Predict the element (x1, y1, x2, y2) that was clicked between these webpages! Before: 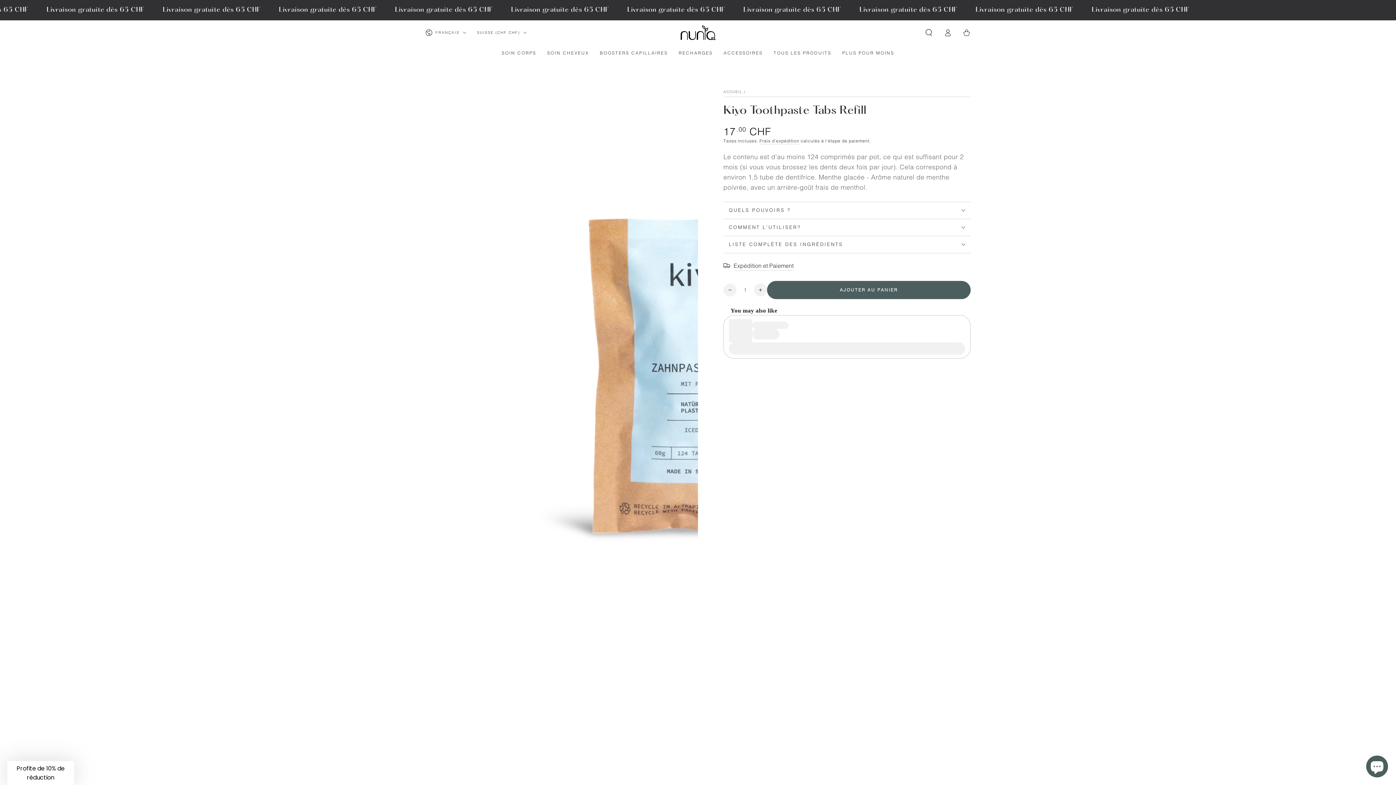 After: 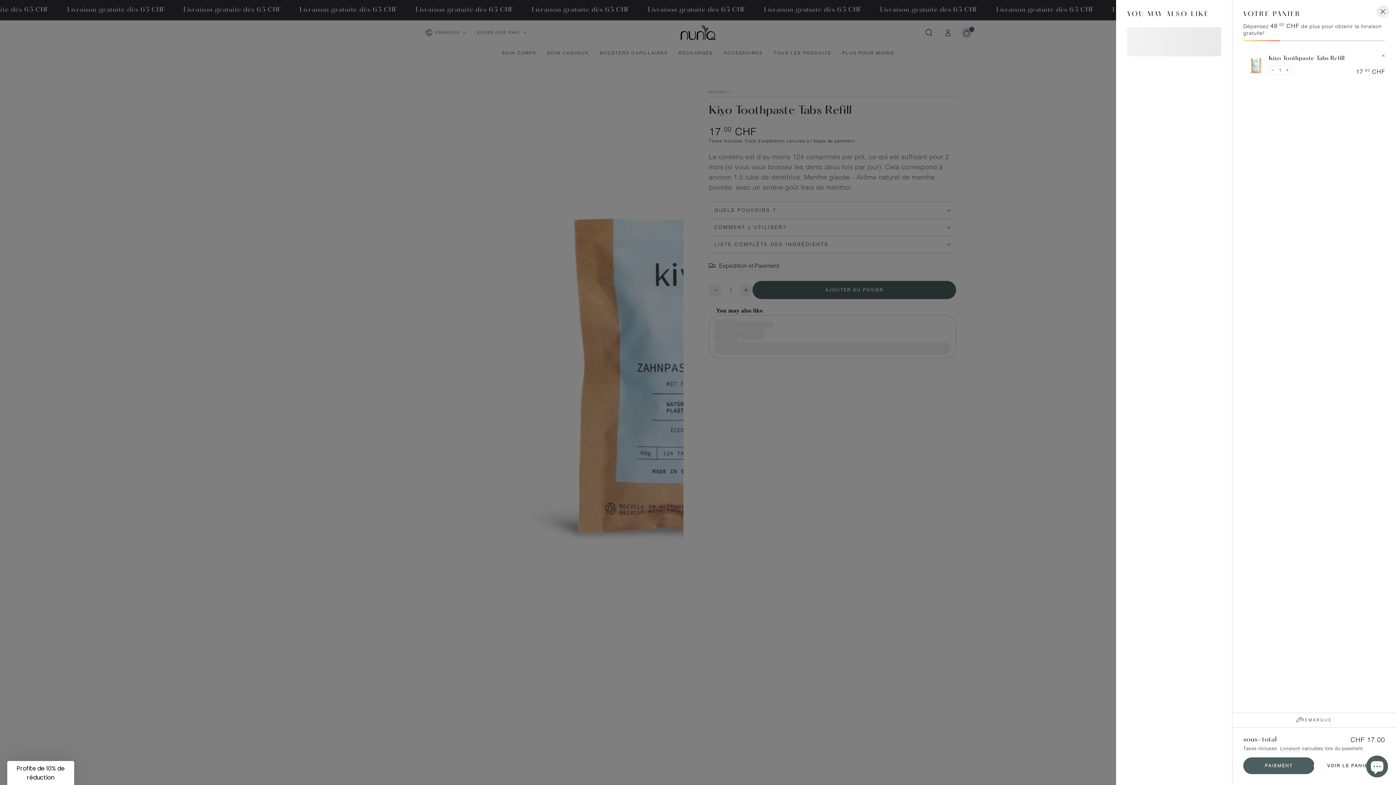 Action: bbox: (767, 281, 970, 299) label: AJOUTER AU PANIER